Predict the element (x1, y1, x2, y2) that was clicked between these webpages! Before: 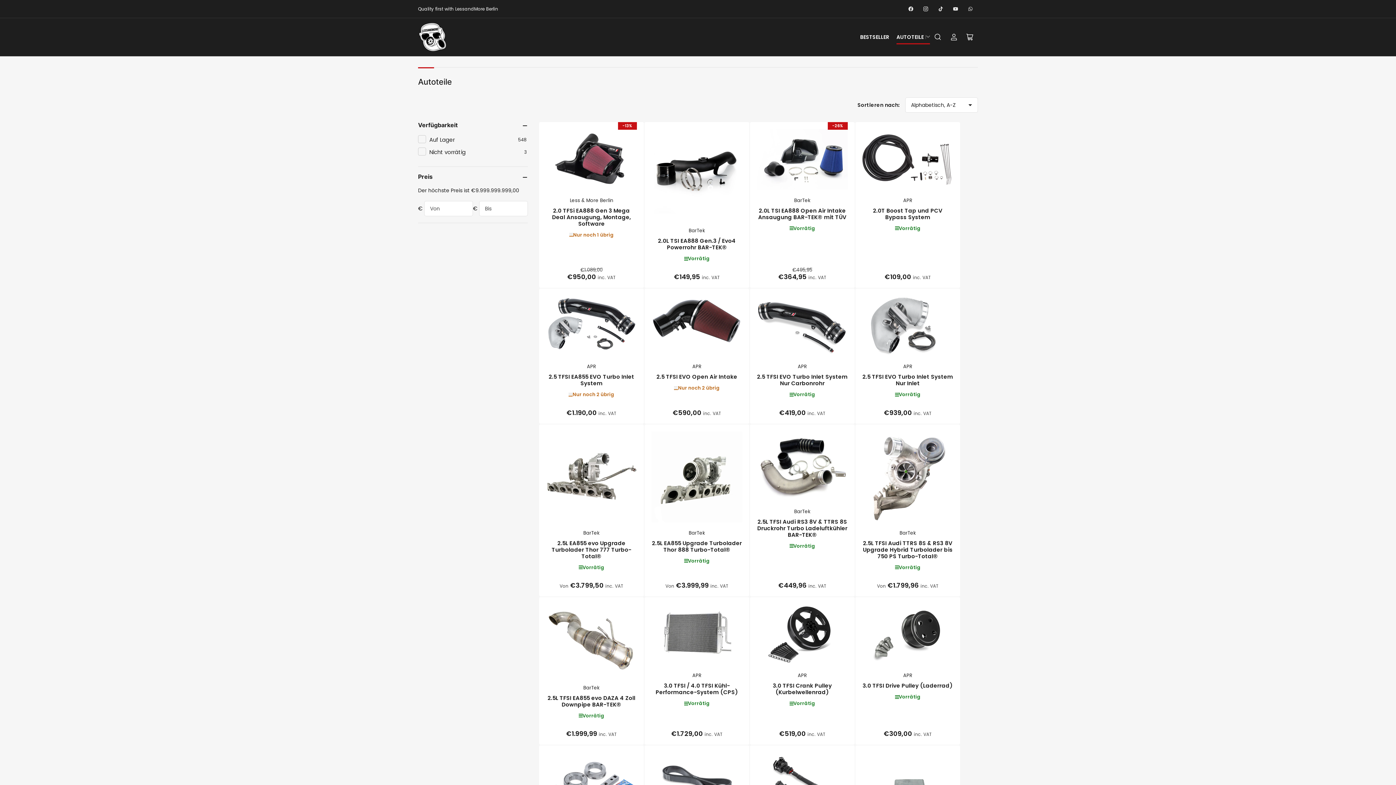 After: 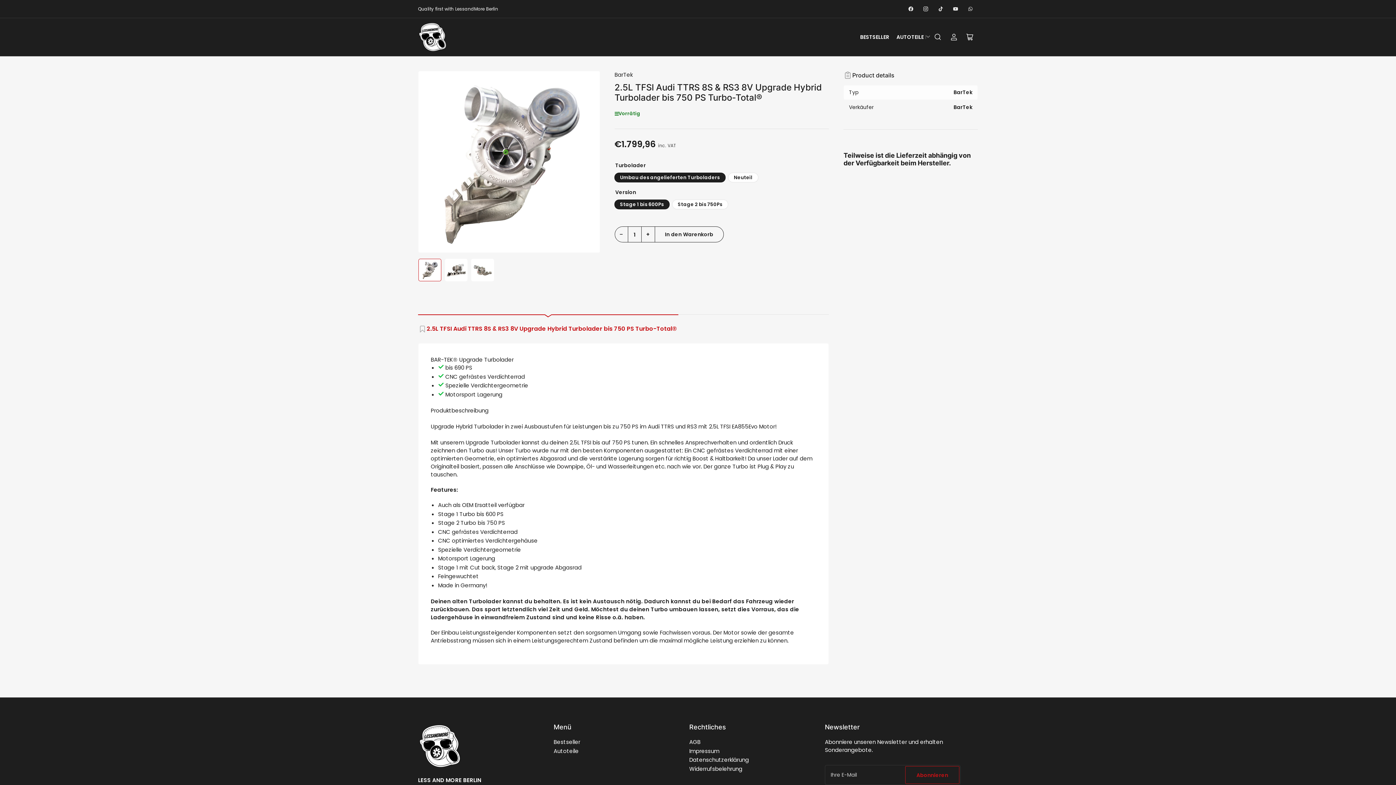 Action: bbox: (862, 431, 953, 522)